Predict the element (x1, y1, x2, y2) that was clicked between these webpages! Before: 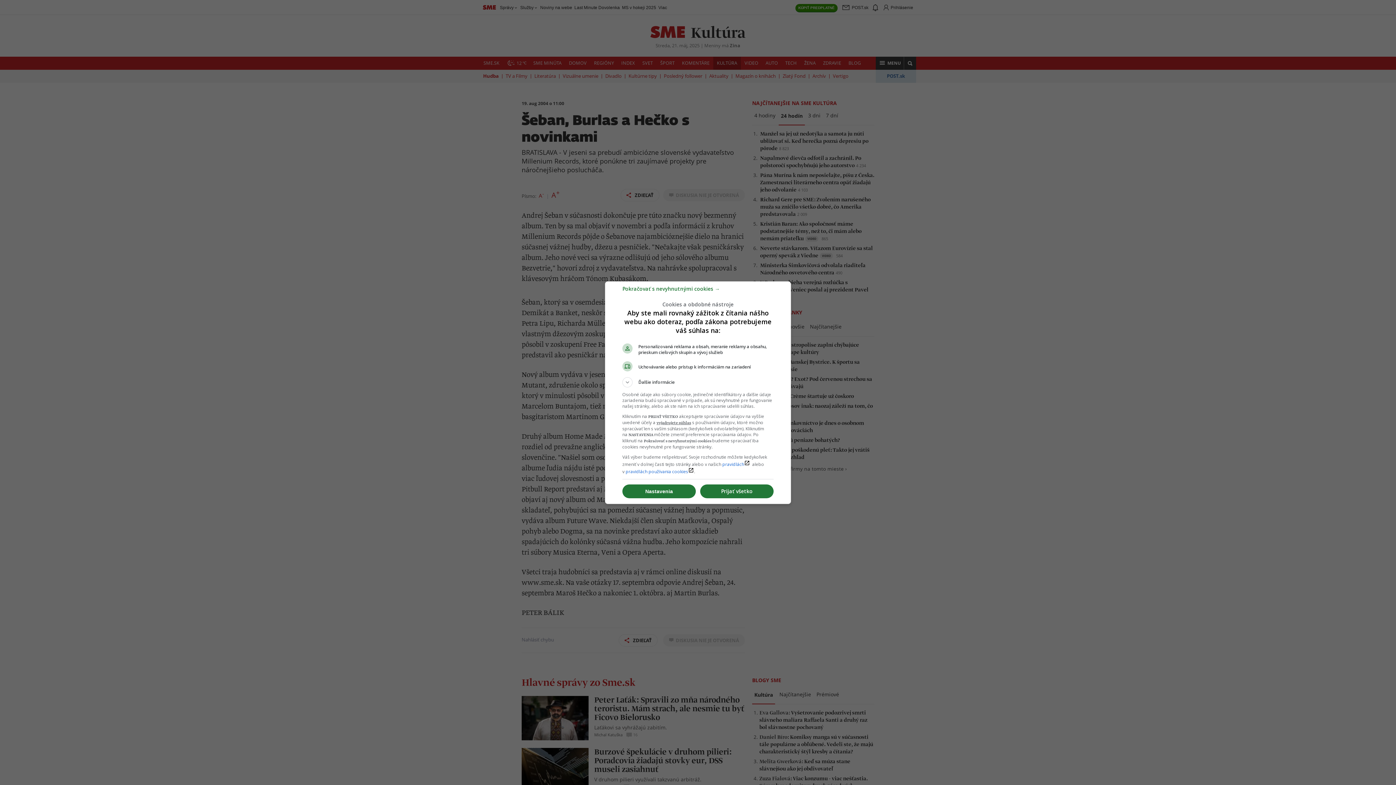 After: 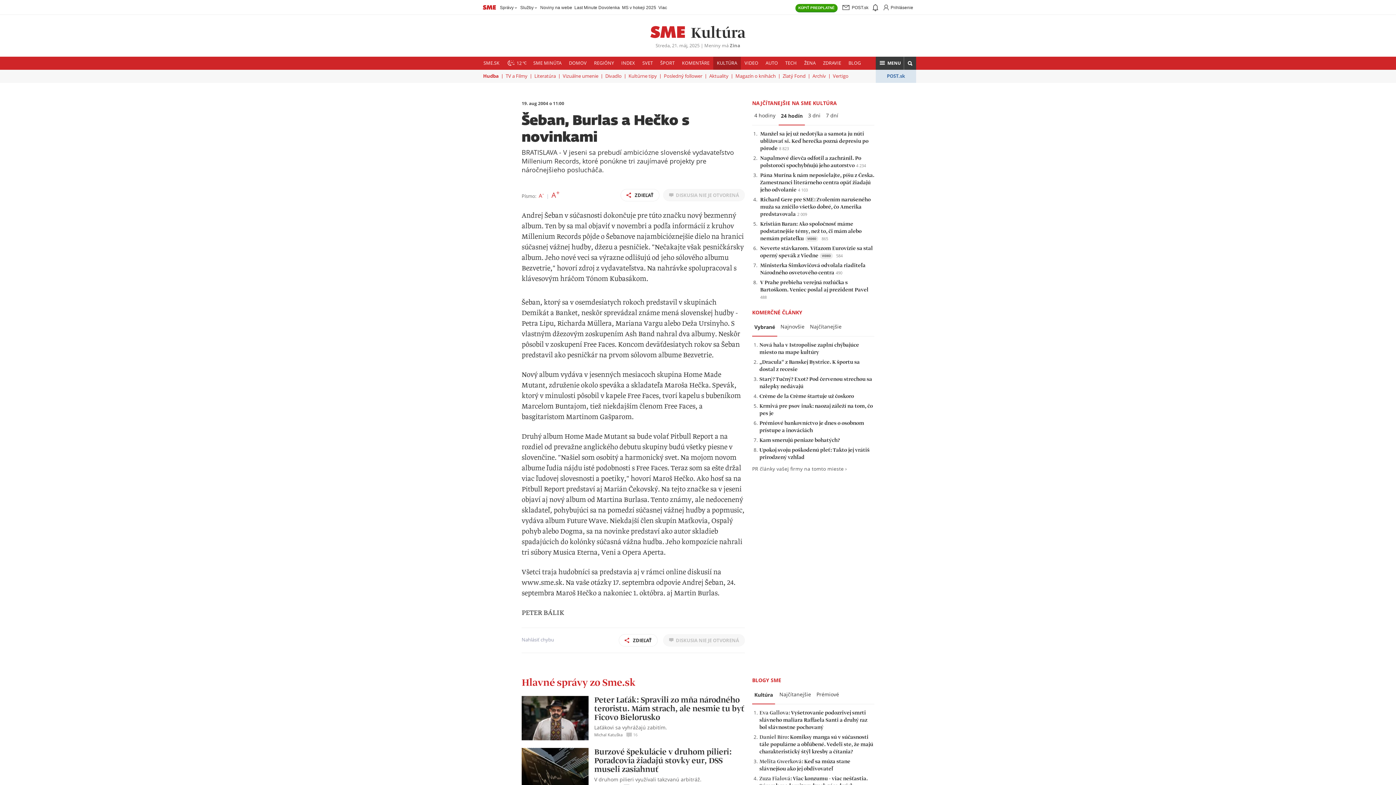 Action: bbox: (700, 484, 773, 498) label: Prijať všetko